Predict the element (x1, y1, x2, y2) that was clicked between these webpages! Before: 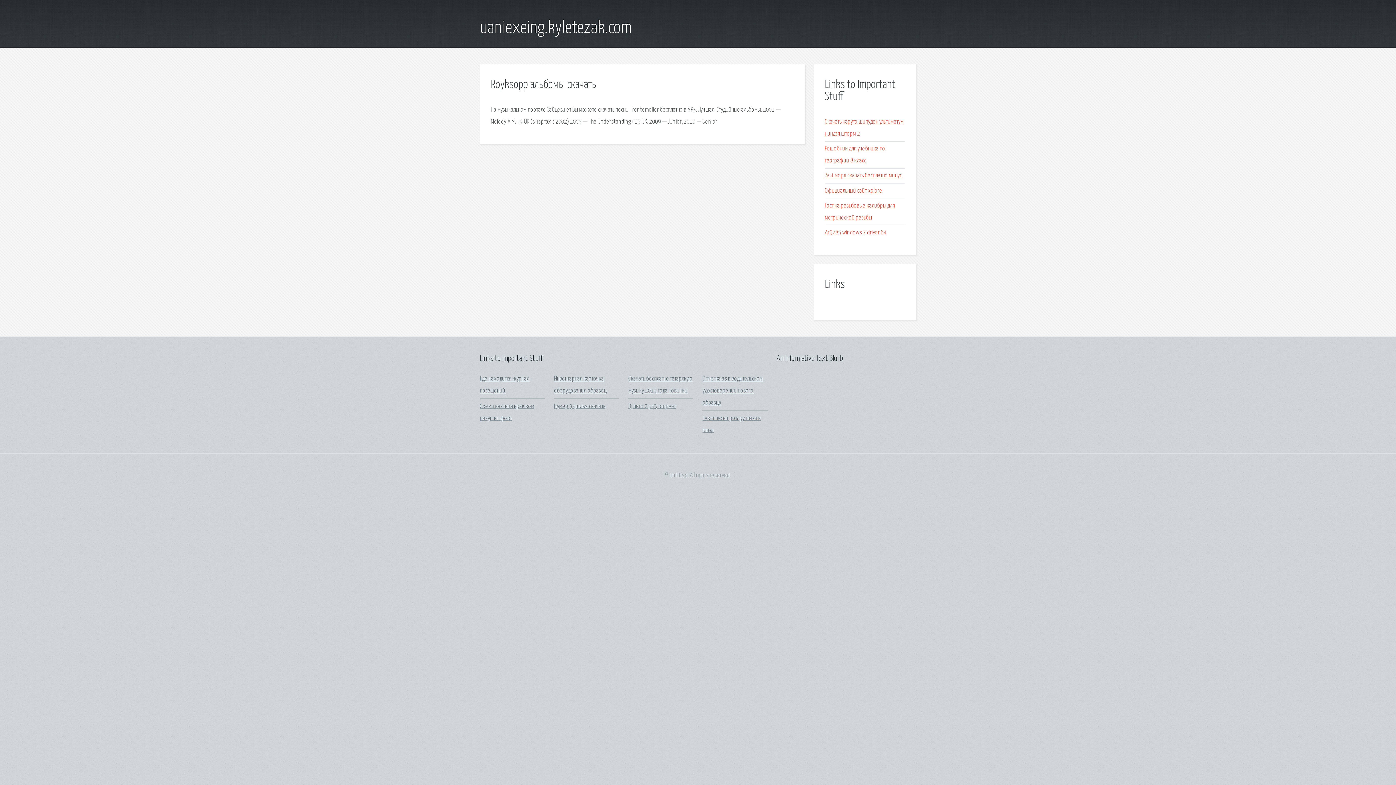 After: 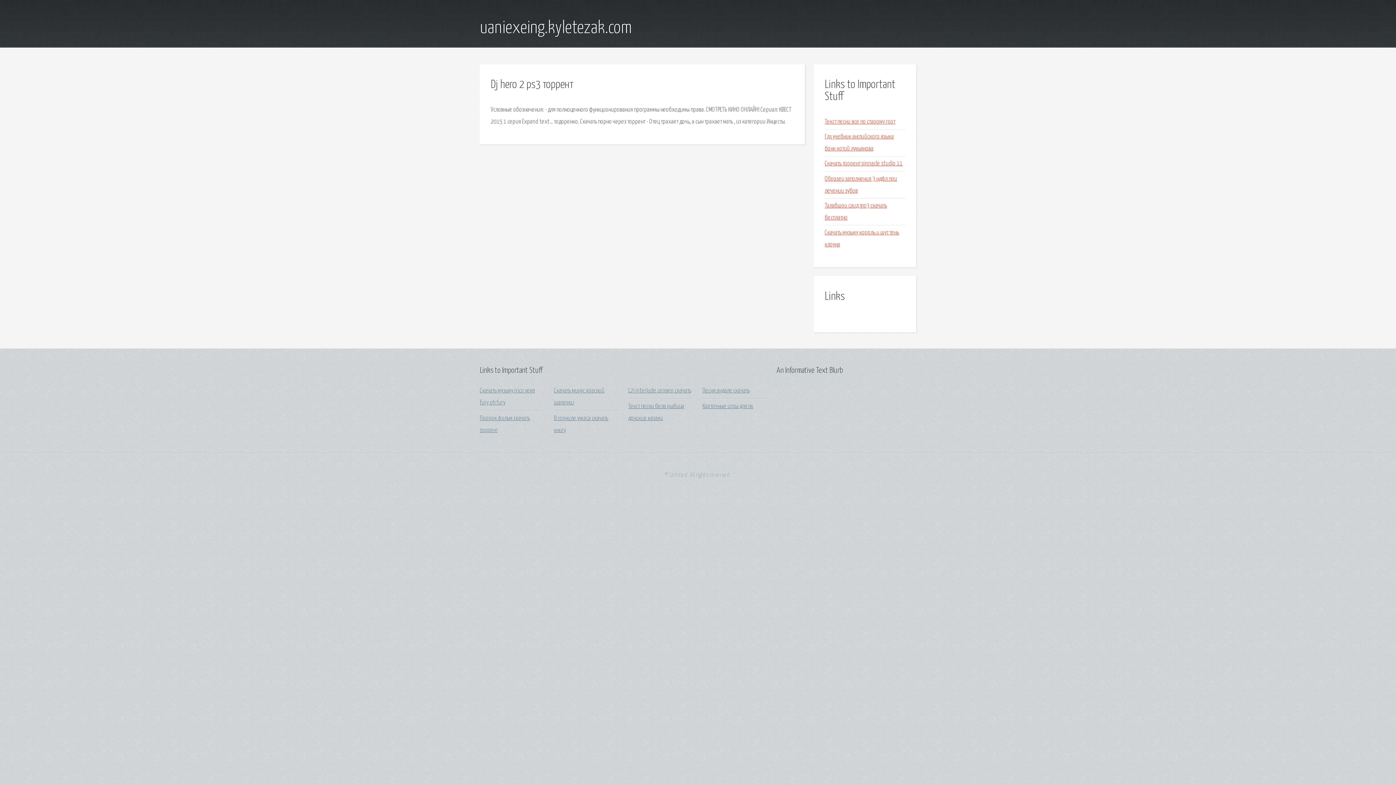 Action: bbox: (628, 403, 676, 409) label: Dj hero 2 ps3 торрент